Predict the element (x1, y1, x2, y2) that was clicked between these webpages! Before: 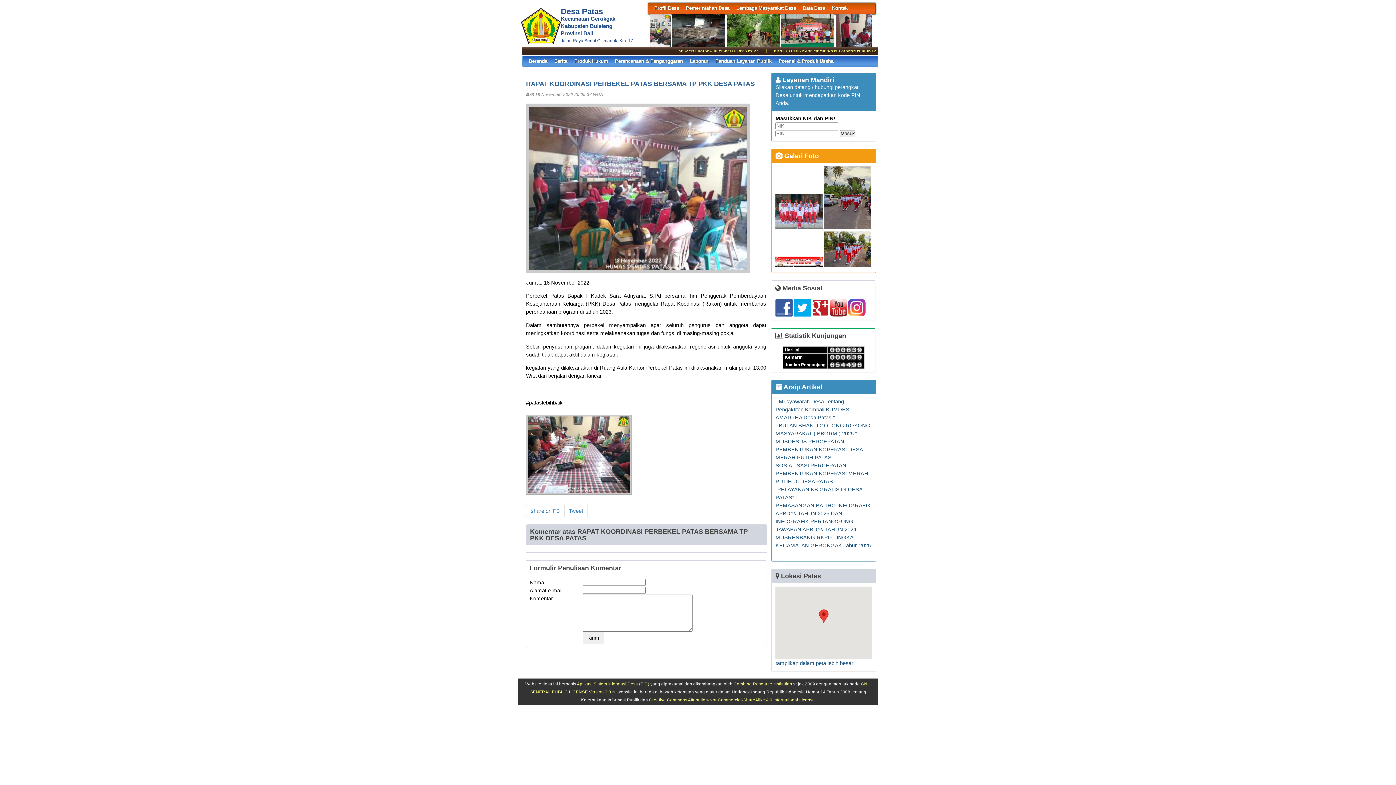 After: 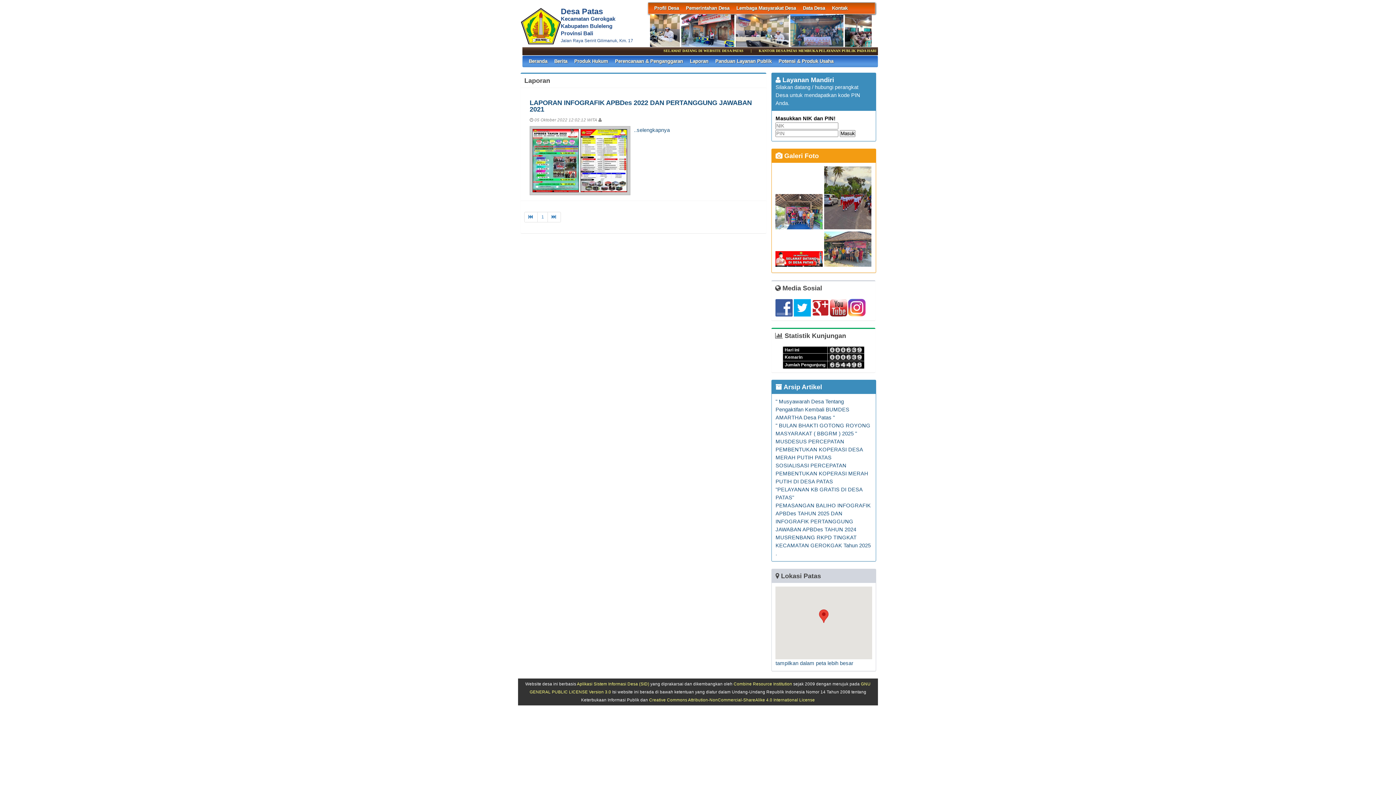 Action: label: Laporan bbox: (690, 55, 708, 66)